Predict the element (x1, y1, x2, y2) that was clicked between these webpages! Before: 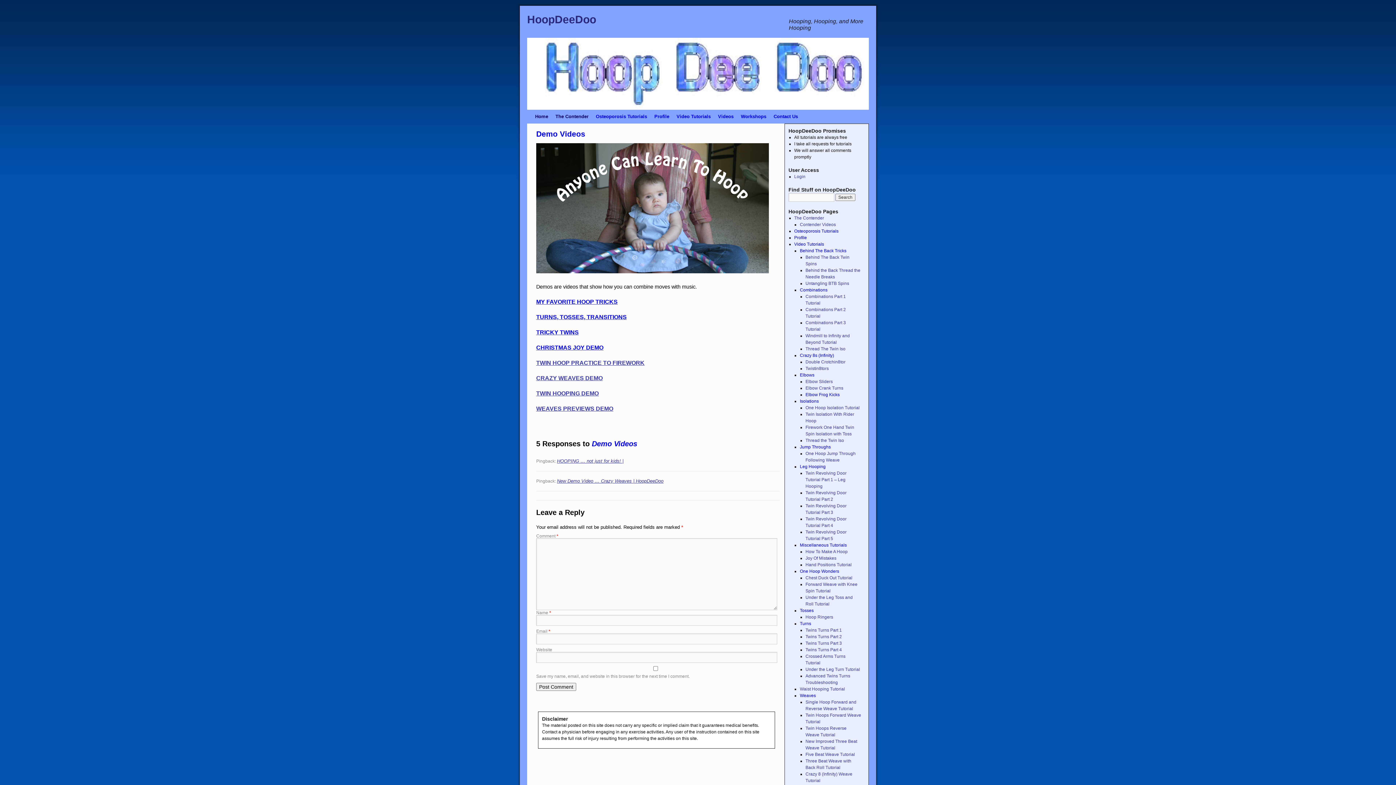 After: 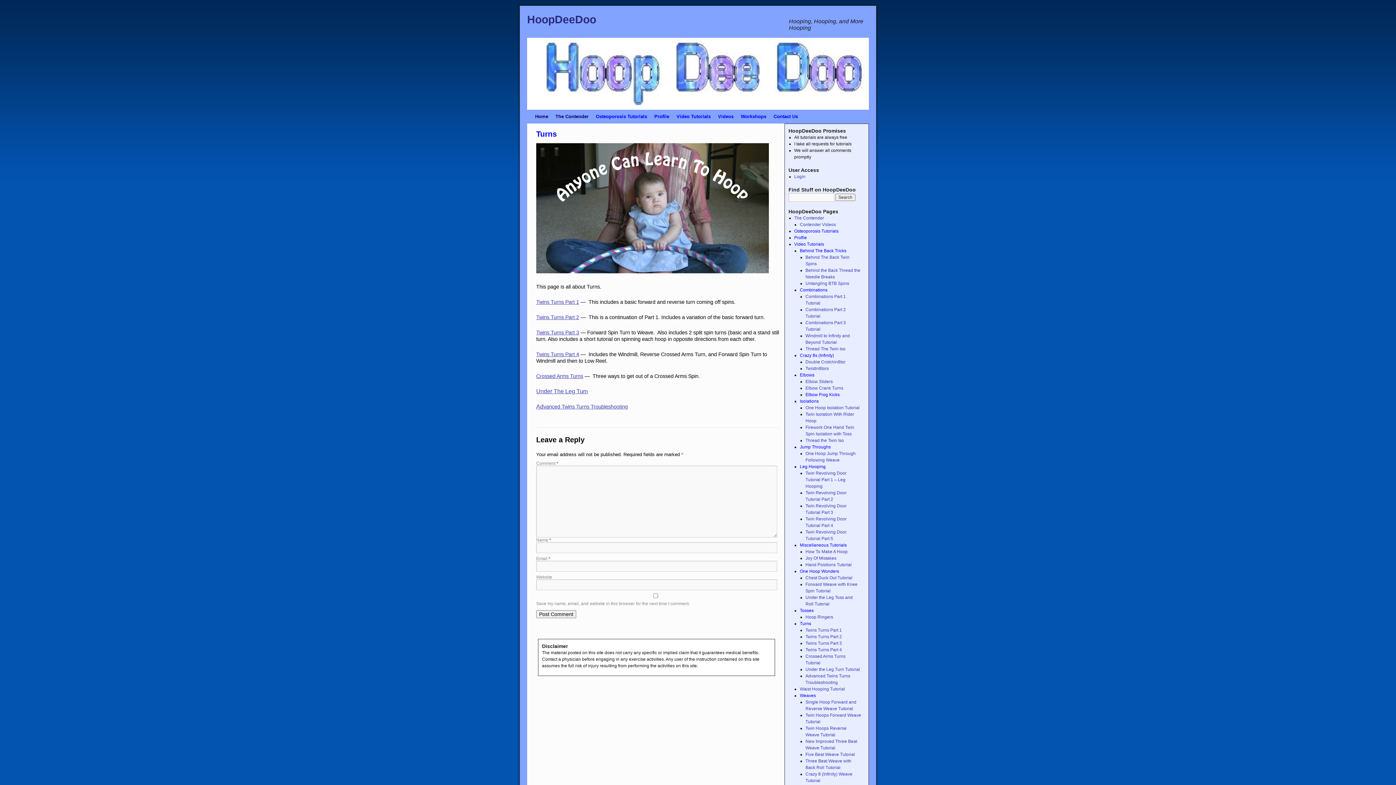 Action: bbox: (800, 621, 811, 626) label: Turns